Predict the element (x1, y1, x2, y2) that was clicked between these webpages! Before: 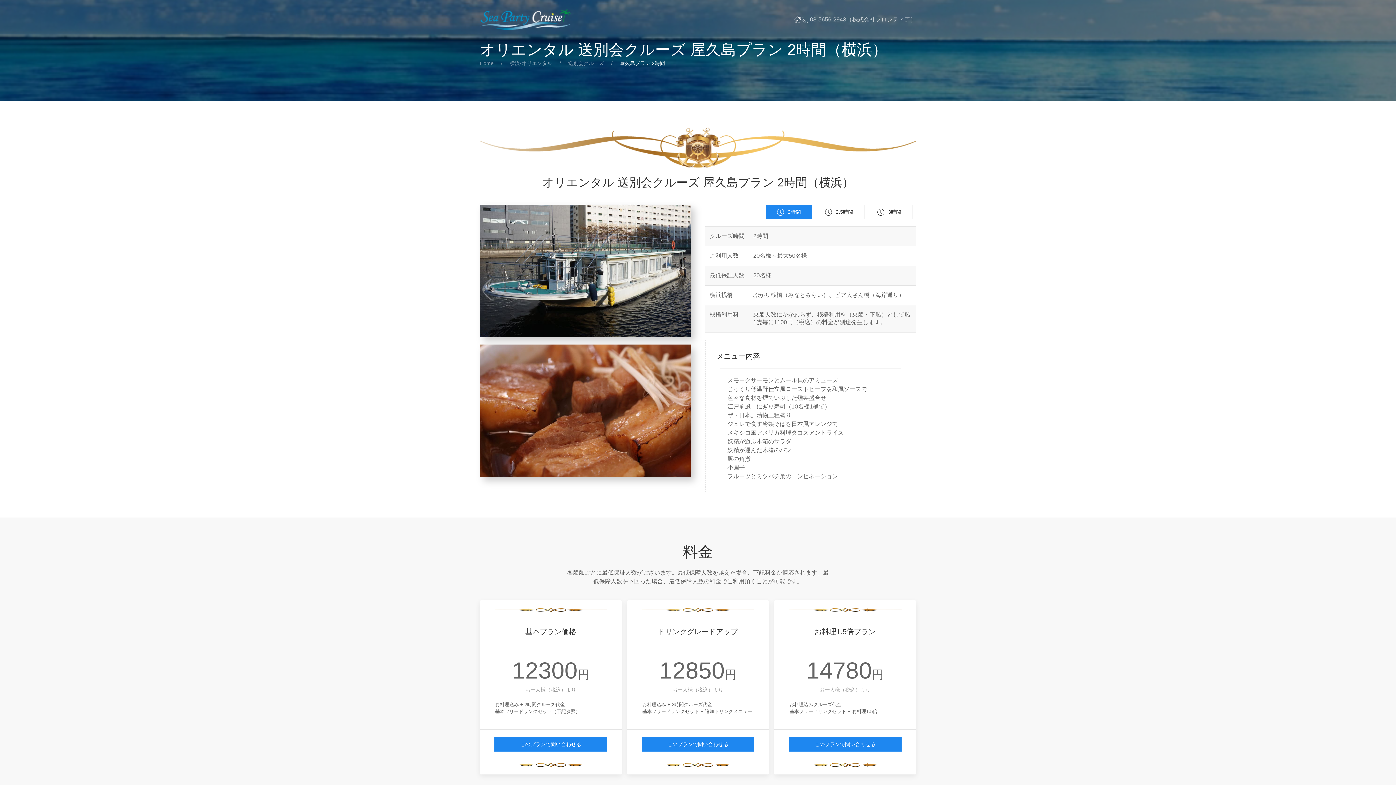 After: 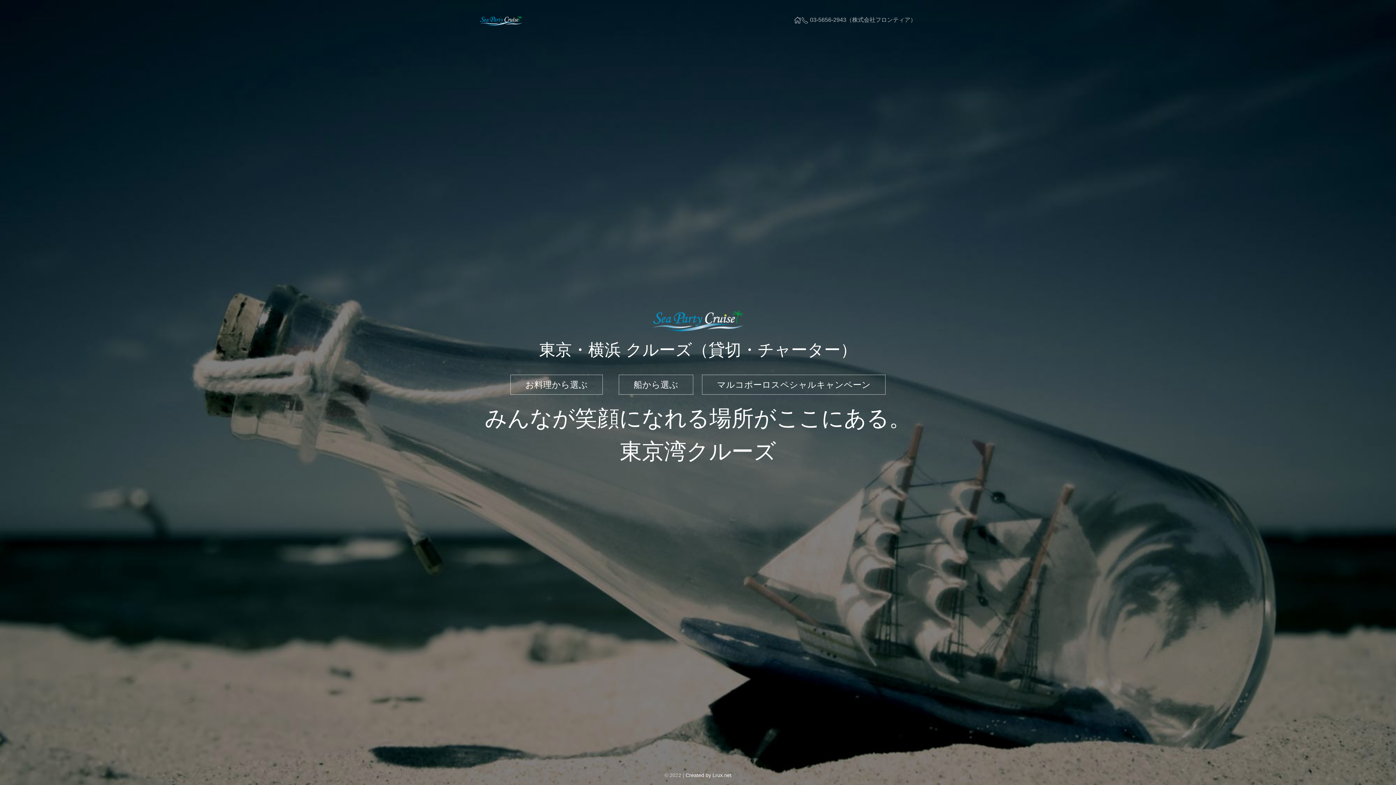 Action: label: Home bbox: (480, 60, 493, 66)